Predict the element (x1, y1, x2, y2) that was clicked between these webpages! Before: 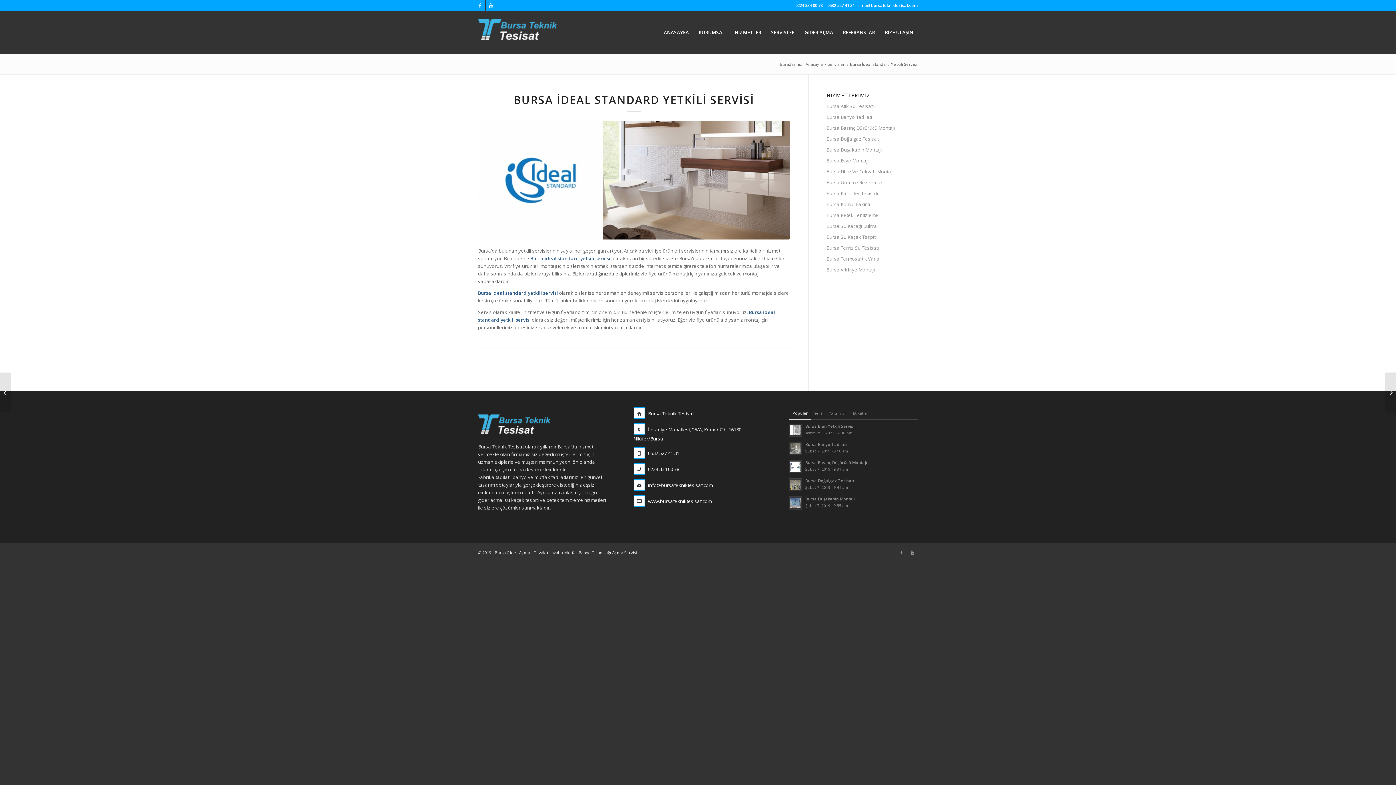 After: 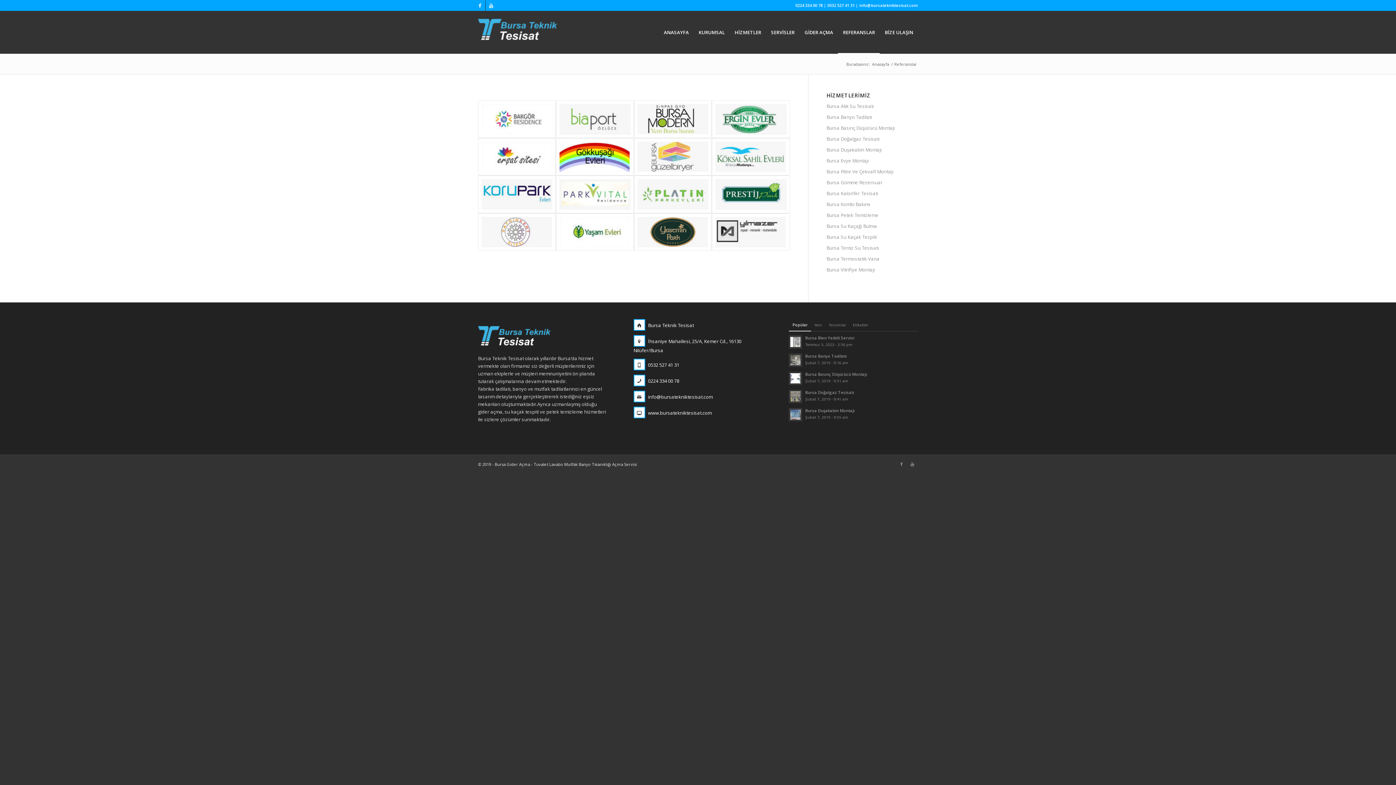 Action: bbox: (838, 11, 880, 53) label: REFERANSLAR